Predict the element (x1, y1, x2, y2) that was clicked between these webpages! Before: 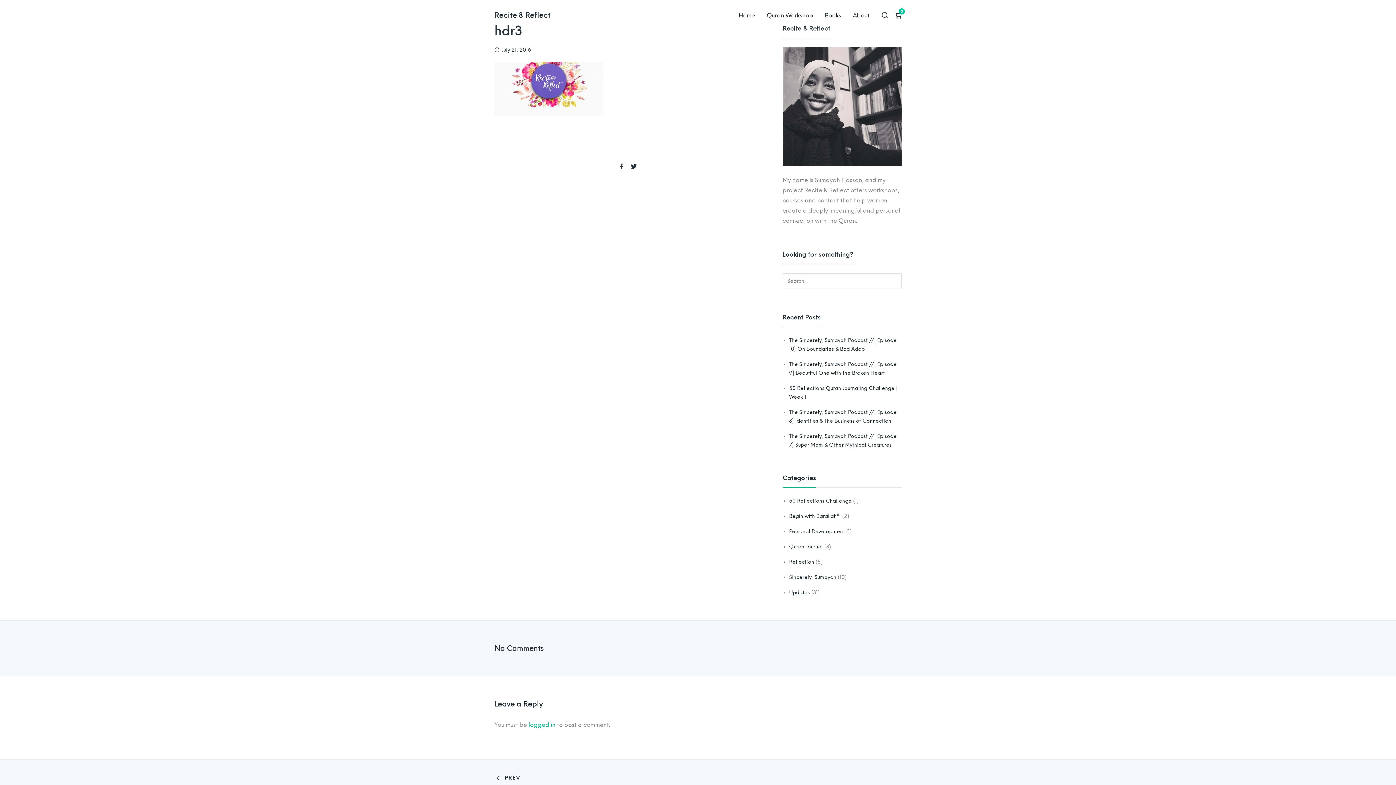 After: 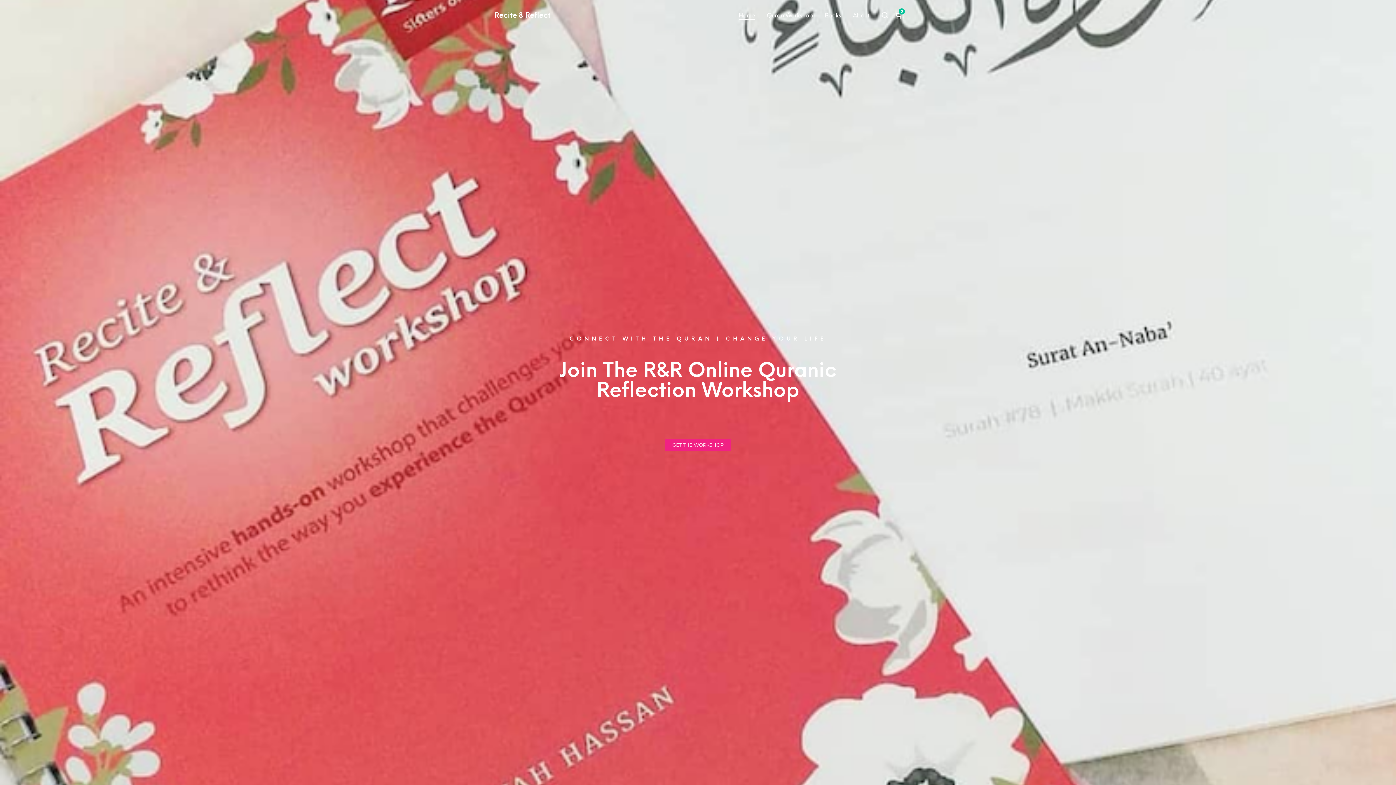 Action: bbox: (738, 11, 755, 18) label: Home